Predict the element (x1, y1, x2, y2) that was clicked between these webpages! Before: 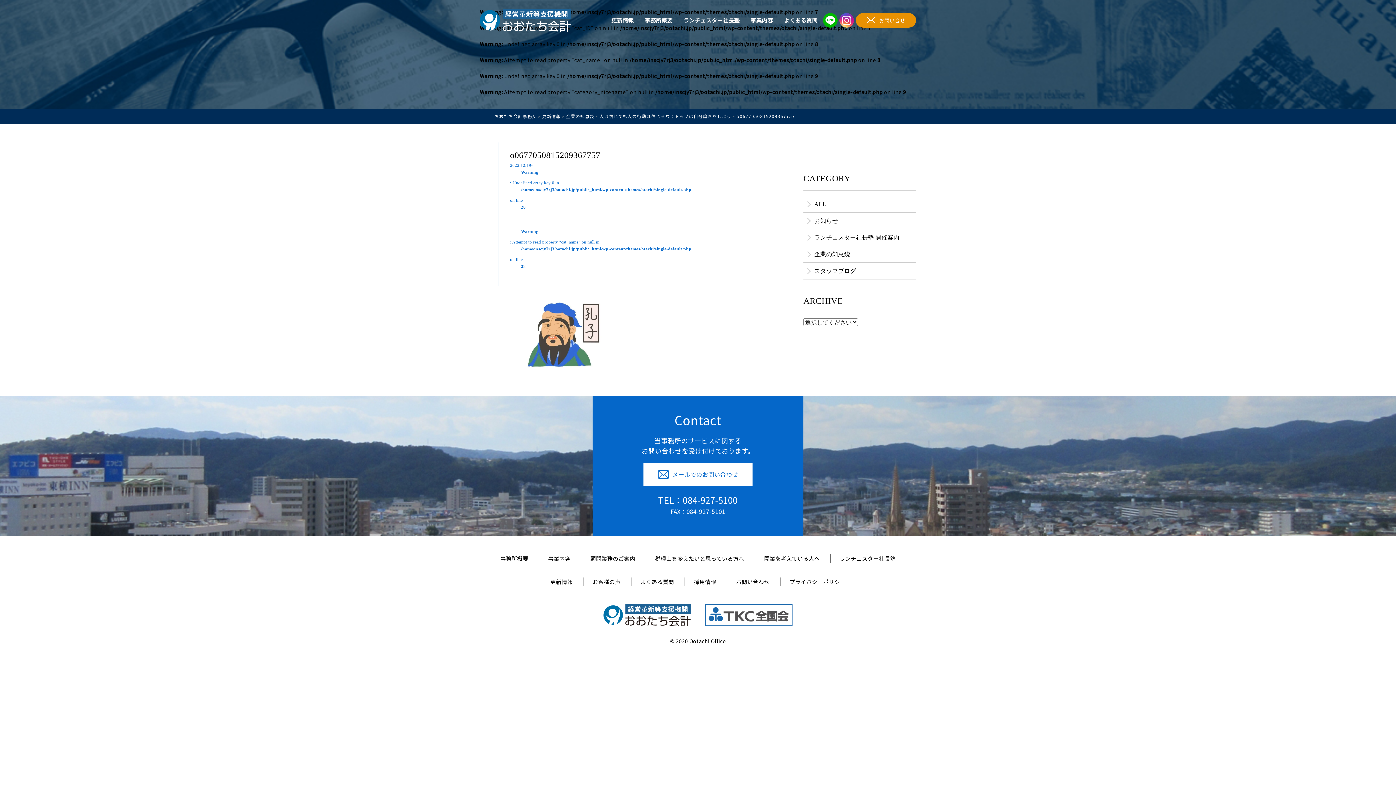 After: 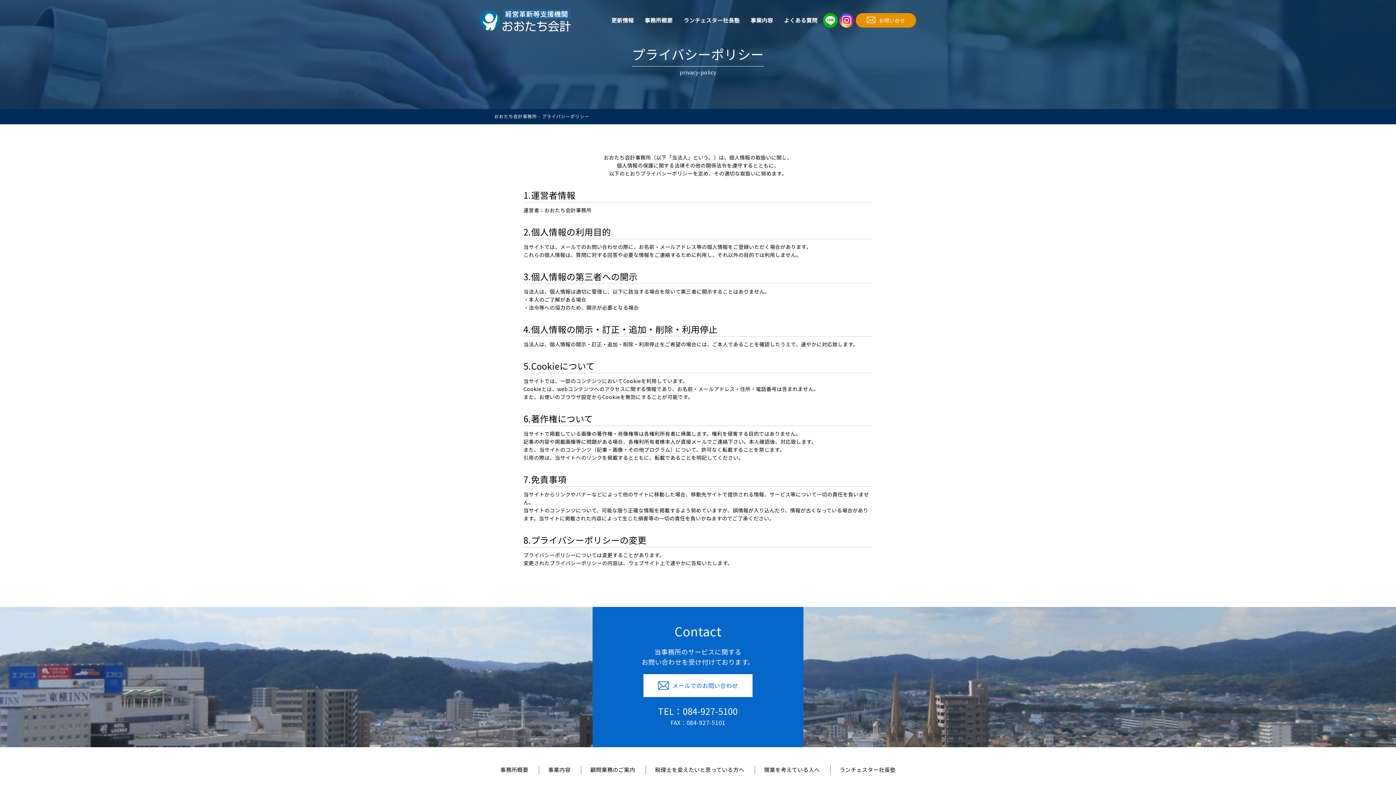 Action: label: プライバシーポリシー bbox: (786, 577, 849, 586)